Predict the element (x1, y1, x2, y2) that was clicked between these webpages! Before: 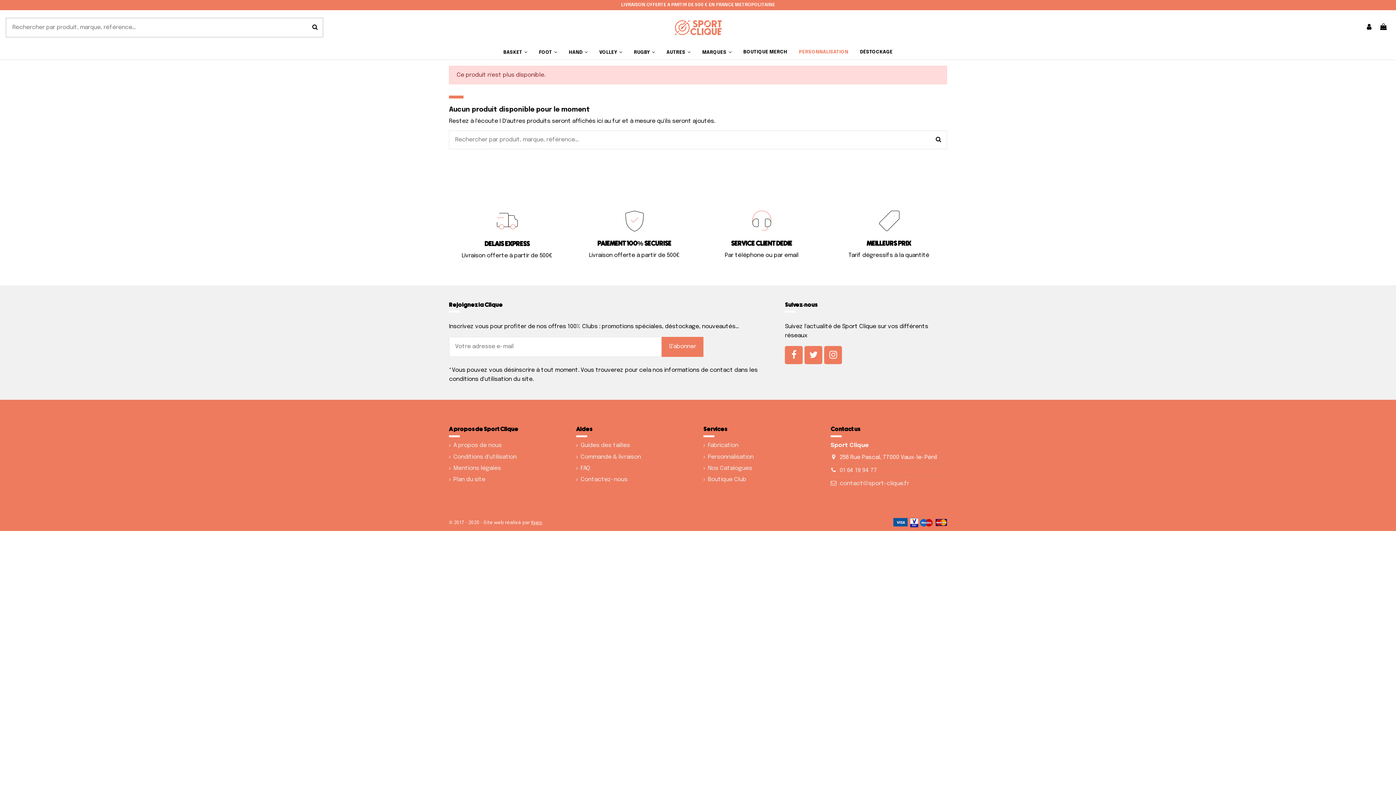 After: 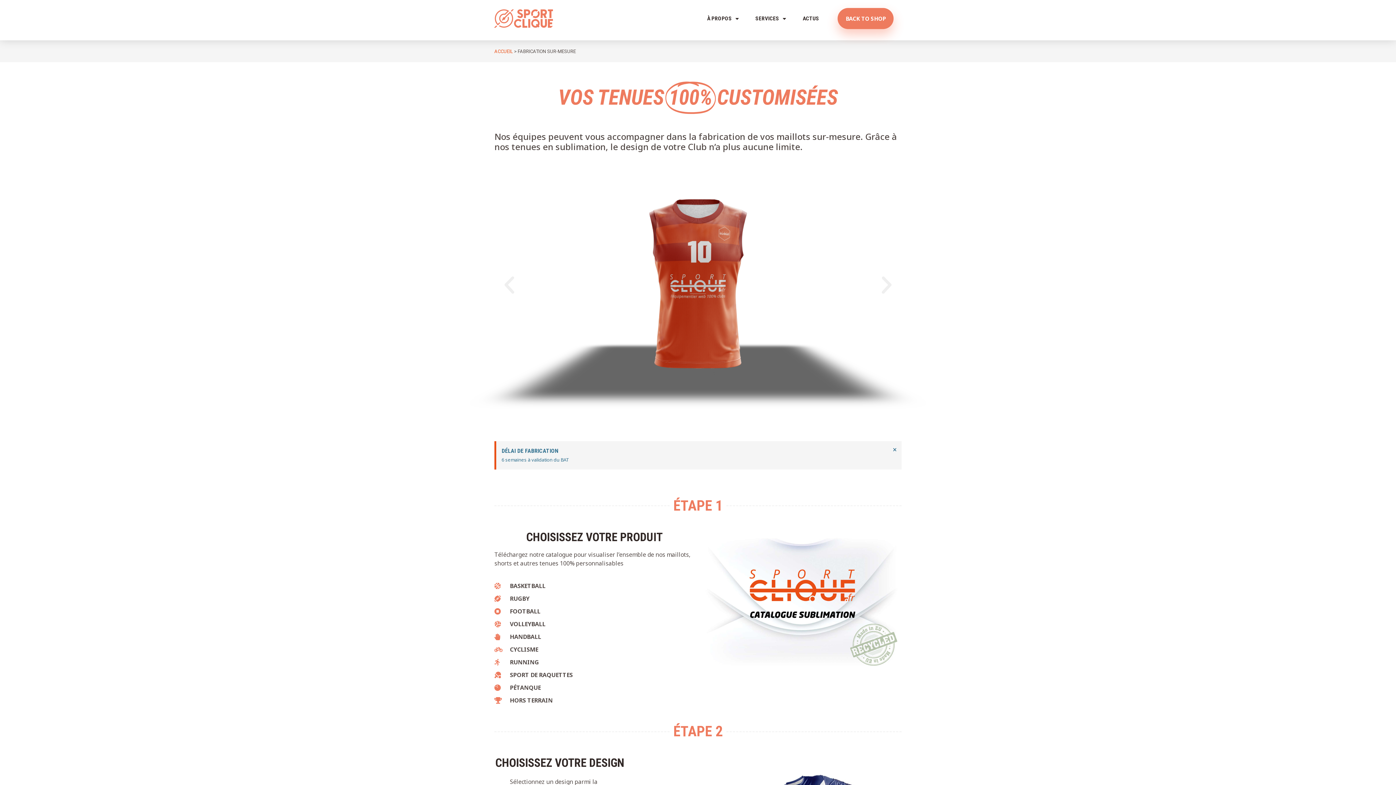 Action: bbox: (703, 441, 738, 450) label: Fabrication